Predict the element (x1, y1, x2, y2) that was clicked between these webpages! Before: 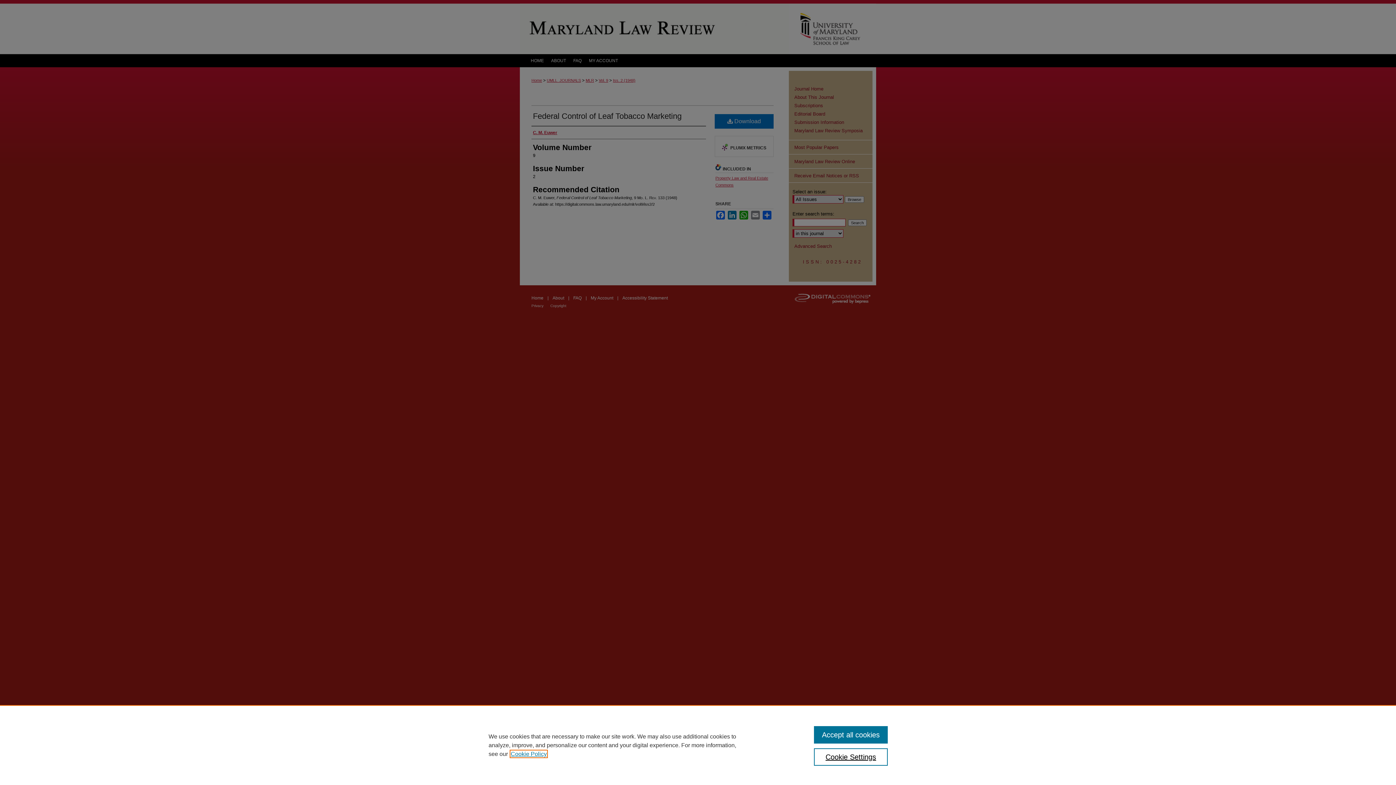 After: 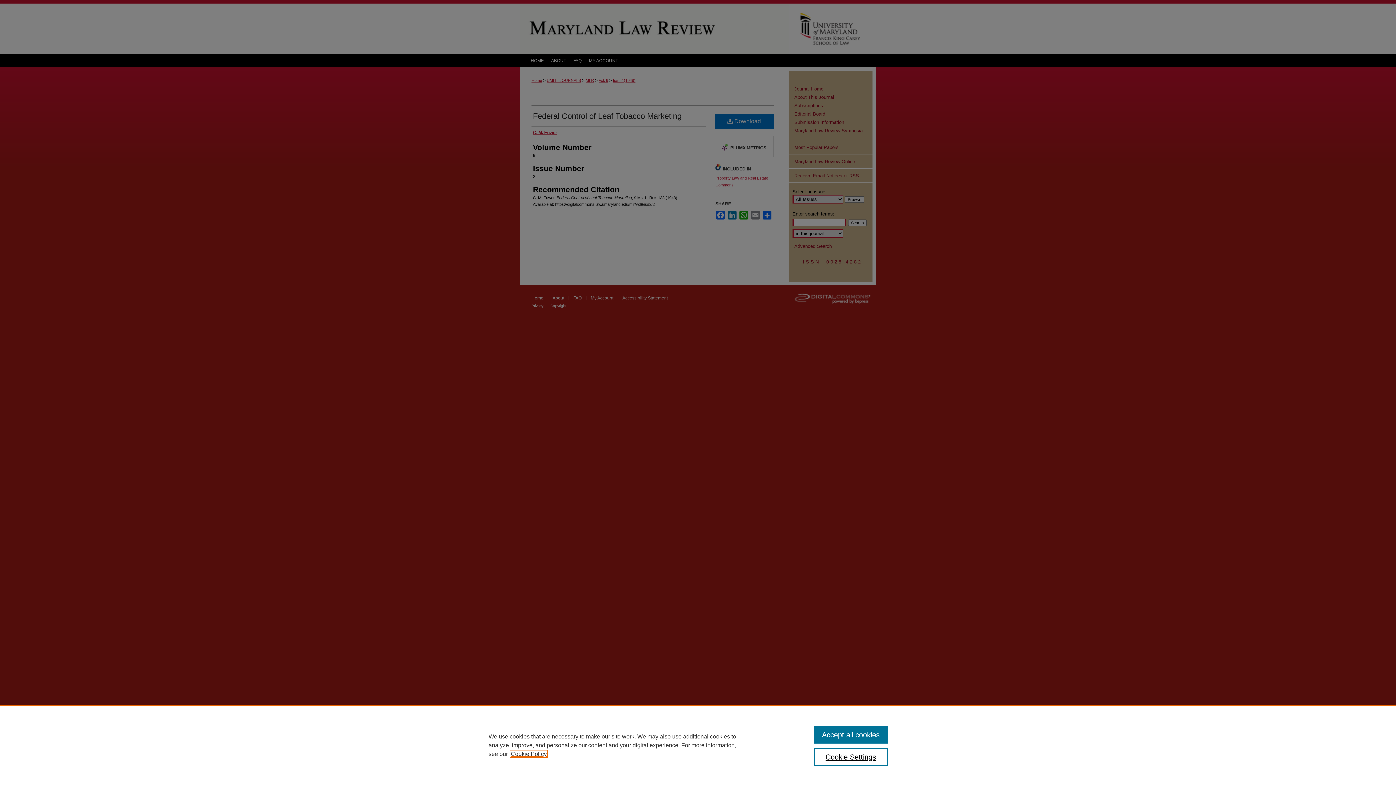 Action: label: , opens in a new tab bbox: (510, 751, 546, 757)